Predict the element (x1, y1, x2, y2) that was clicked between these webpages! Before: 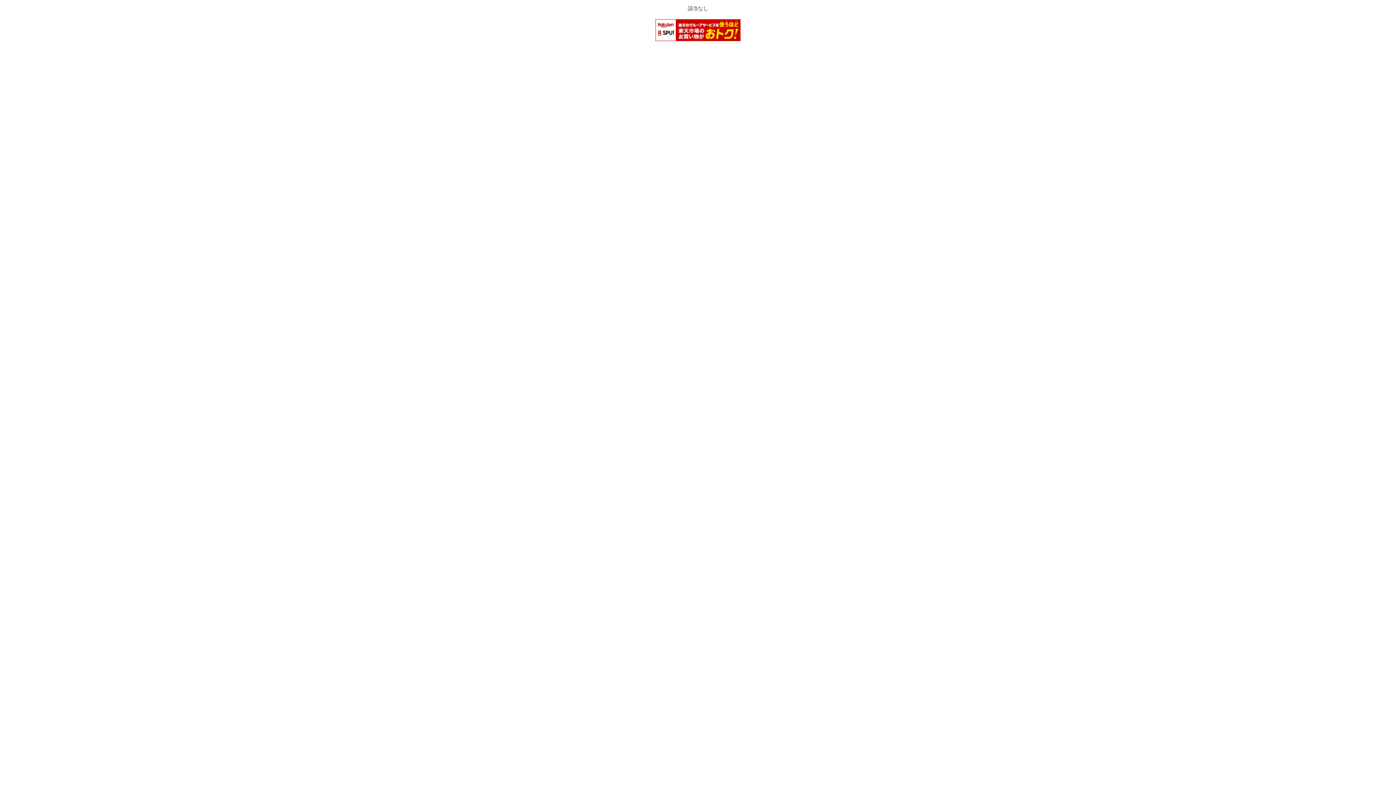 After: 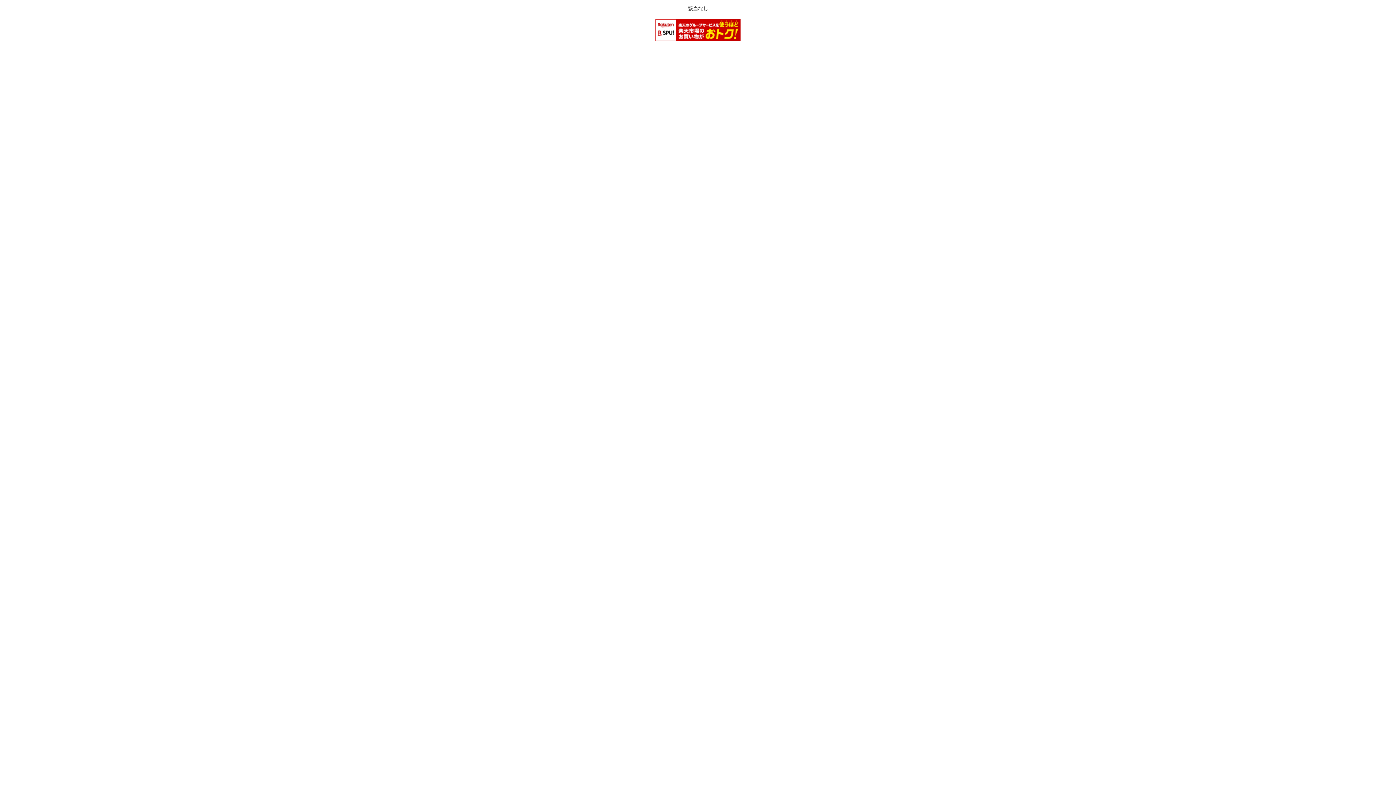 Action: bbox: (654, 35, 741, 43)